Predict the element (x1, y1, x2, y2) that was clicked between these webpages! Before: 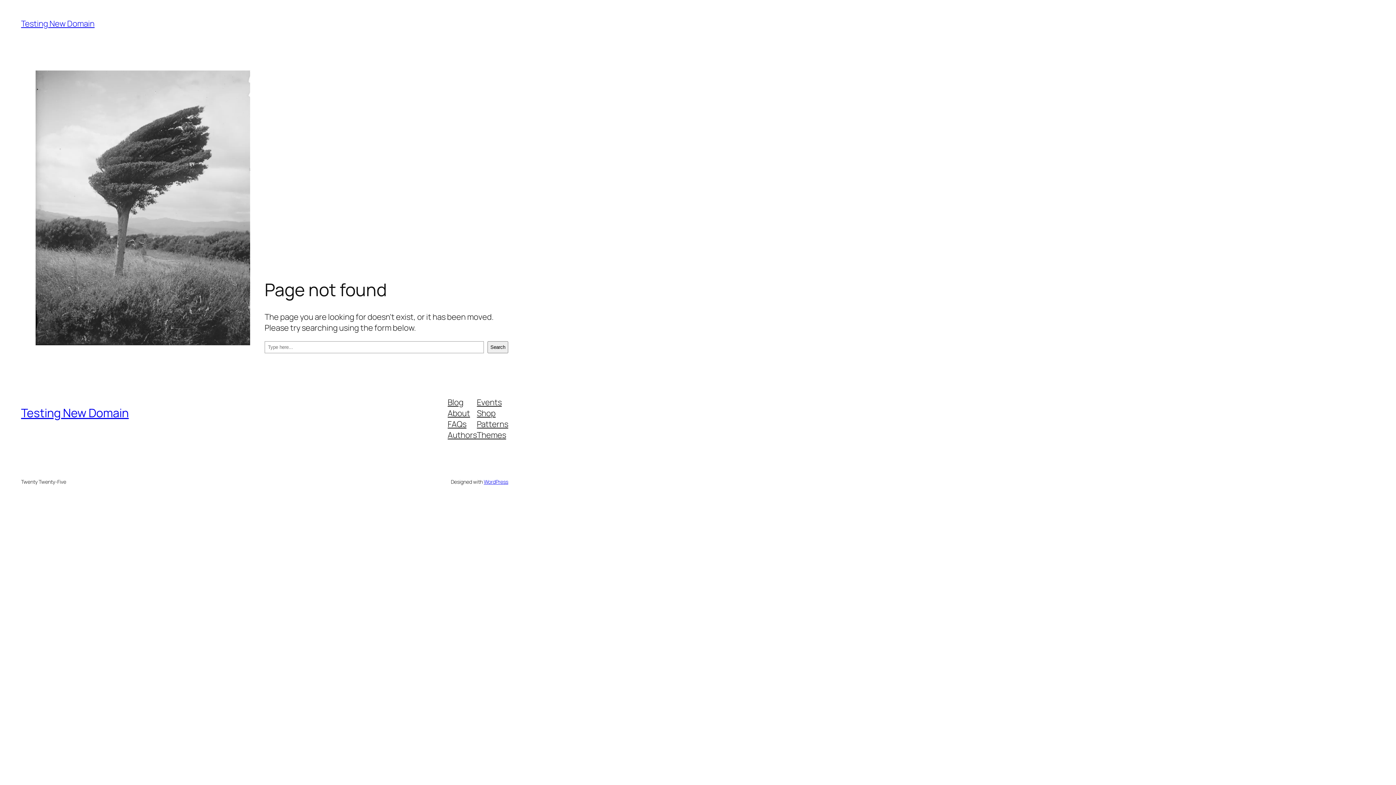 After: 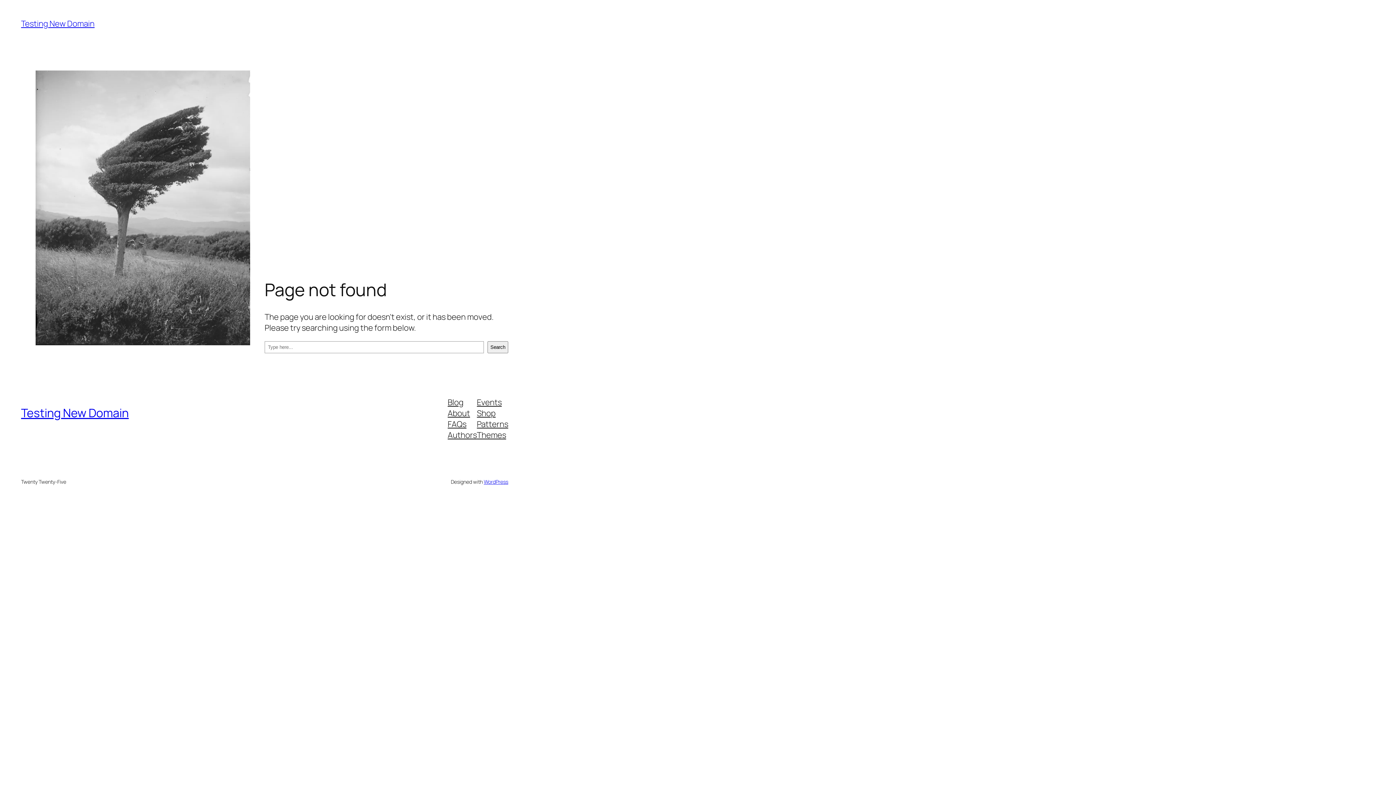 Action: label: Themes bbox: (477, 429, 506, 440)